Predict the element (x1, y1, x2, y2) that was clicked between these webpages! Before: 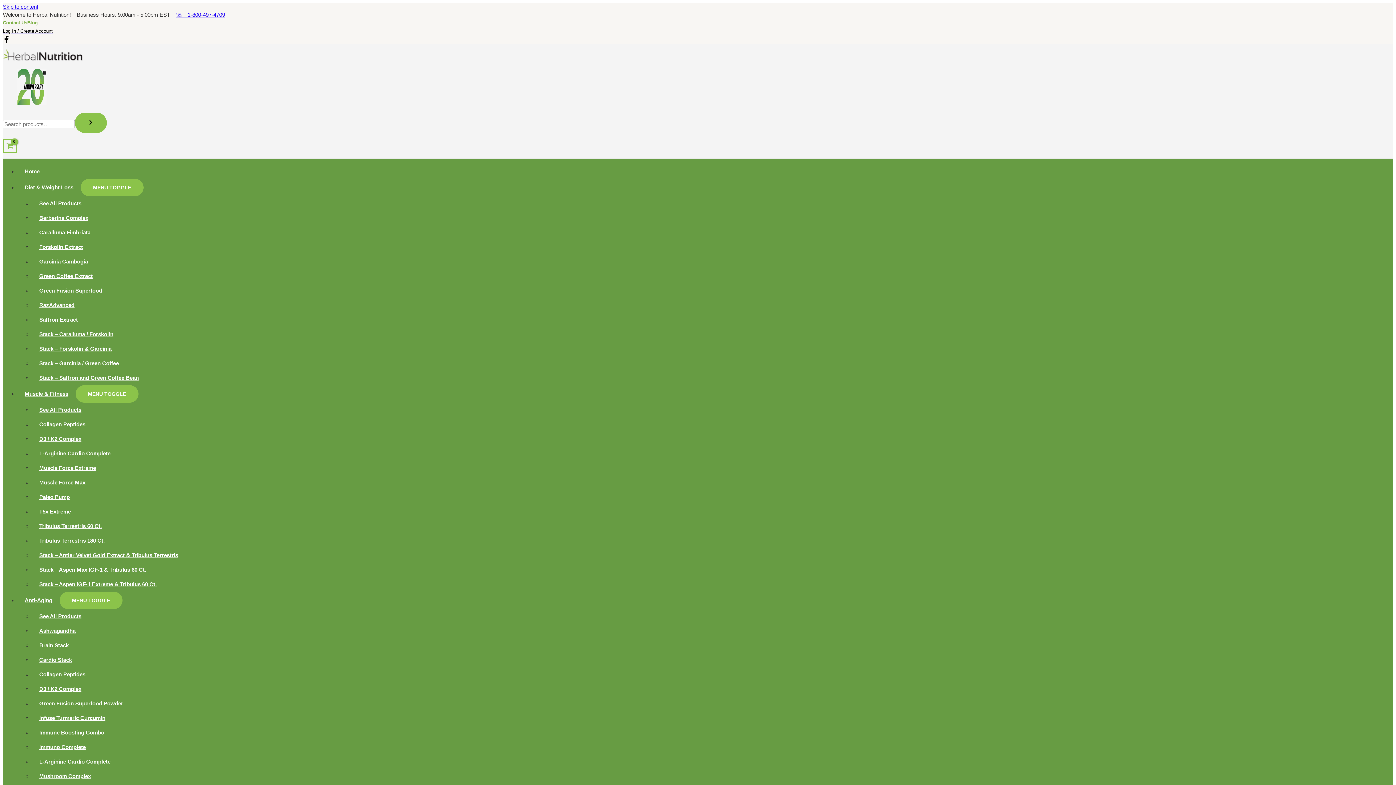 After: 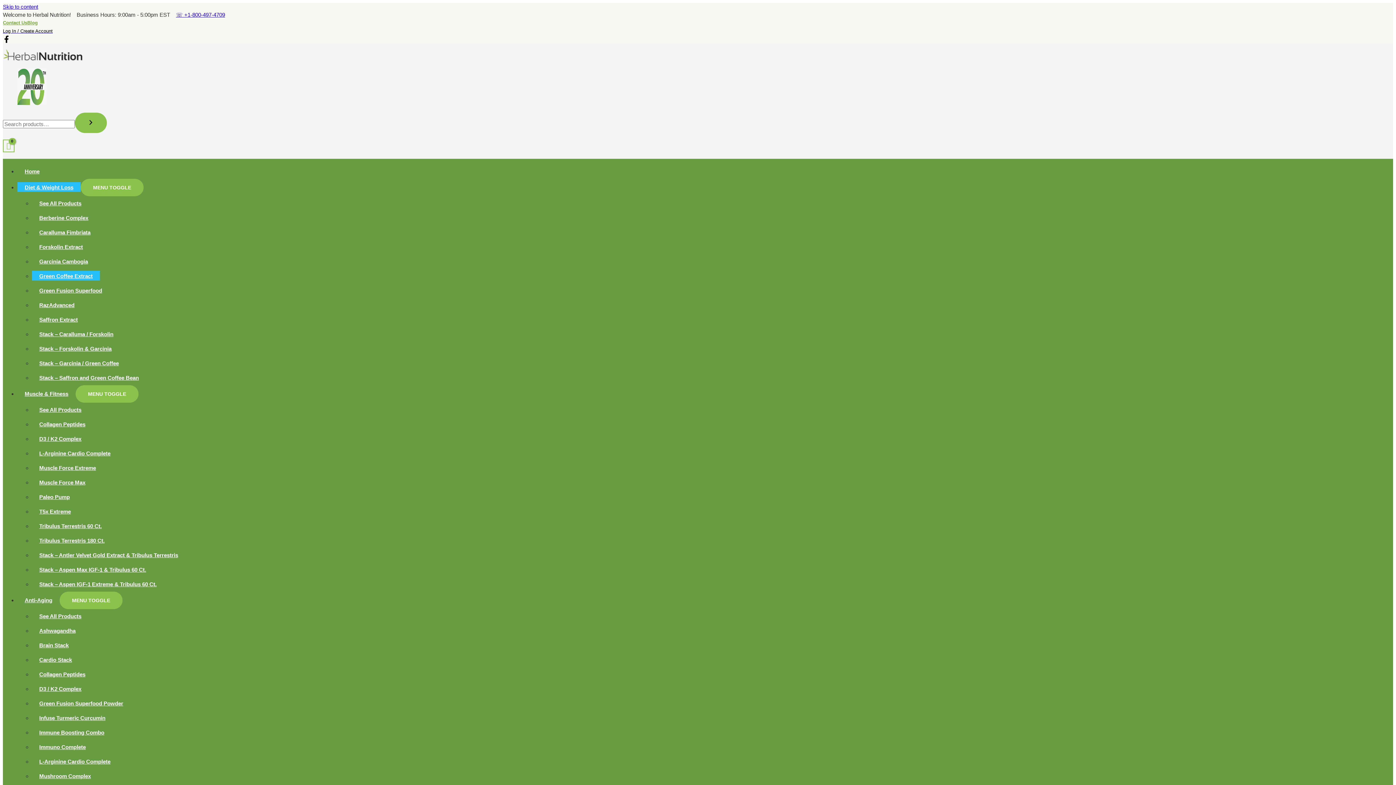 Action: label: Green Coffee Extract bbox: (32, 270, 100, 280)